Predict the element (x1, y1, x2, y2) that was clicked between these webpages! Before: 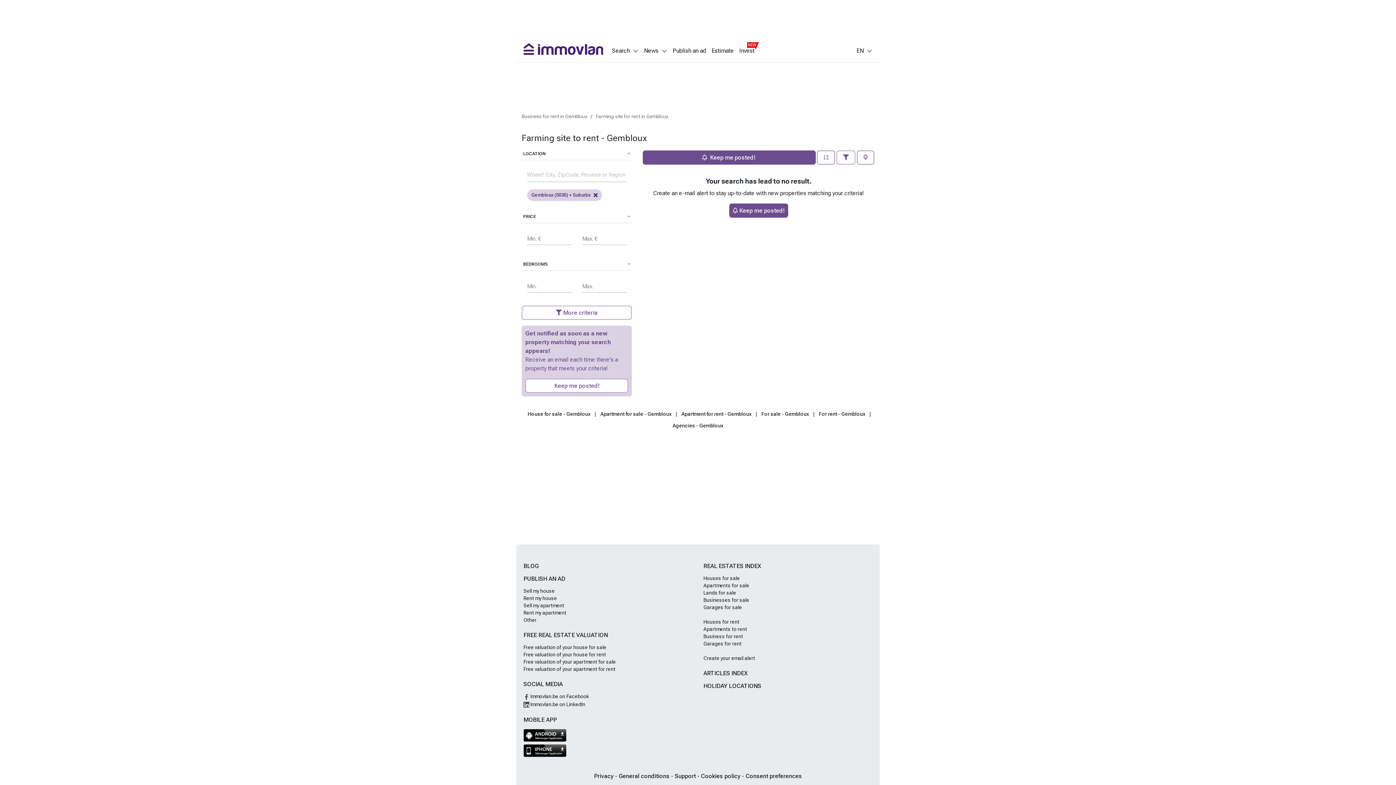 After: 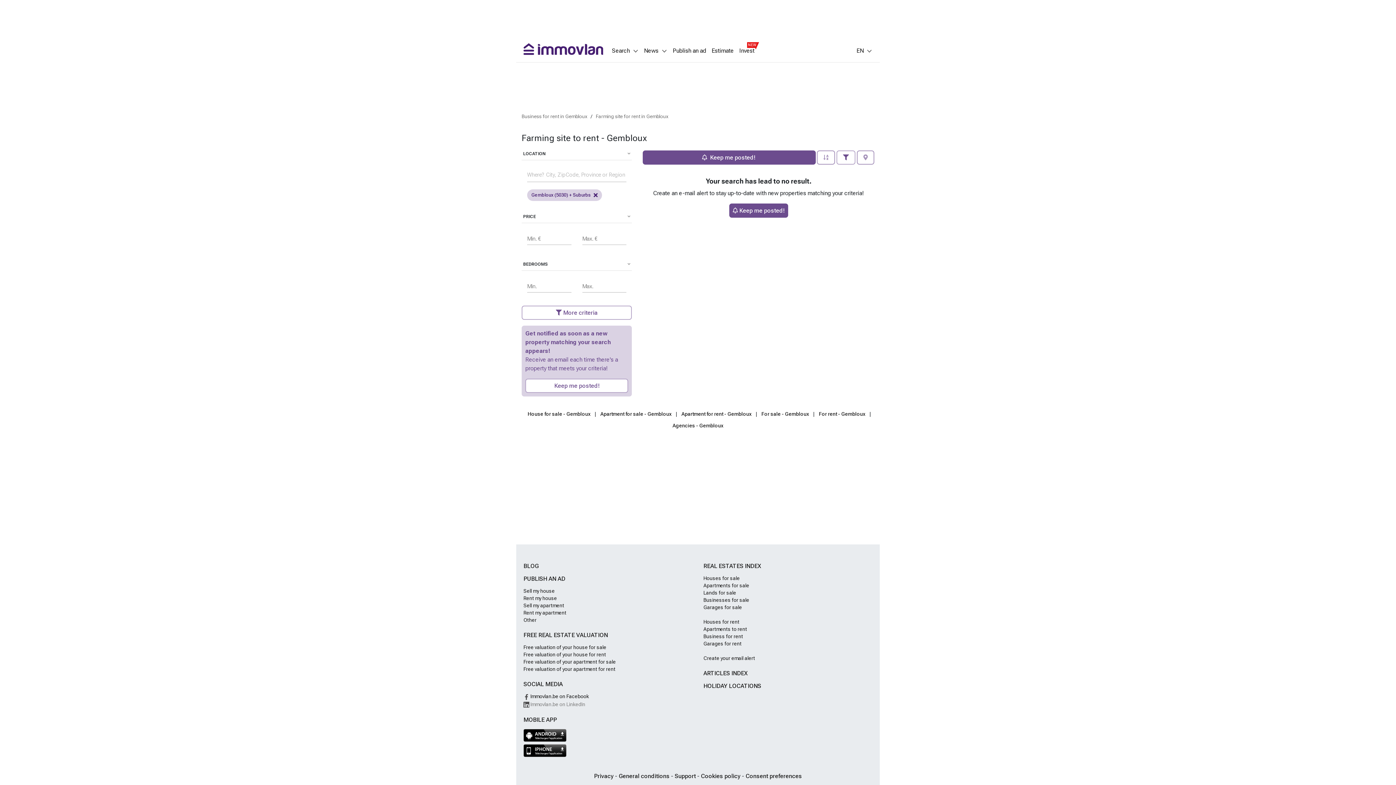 Action: label:  Immovlan.be on LinkedIn bbox: (523, 701, 585, 707)